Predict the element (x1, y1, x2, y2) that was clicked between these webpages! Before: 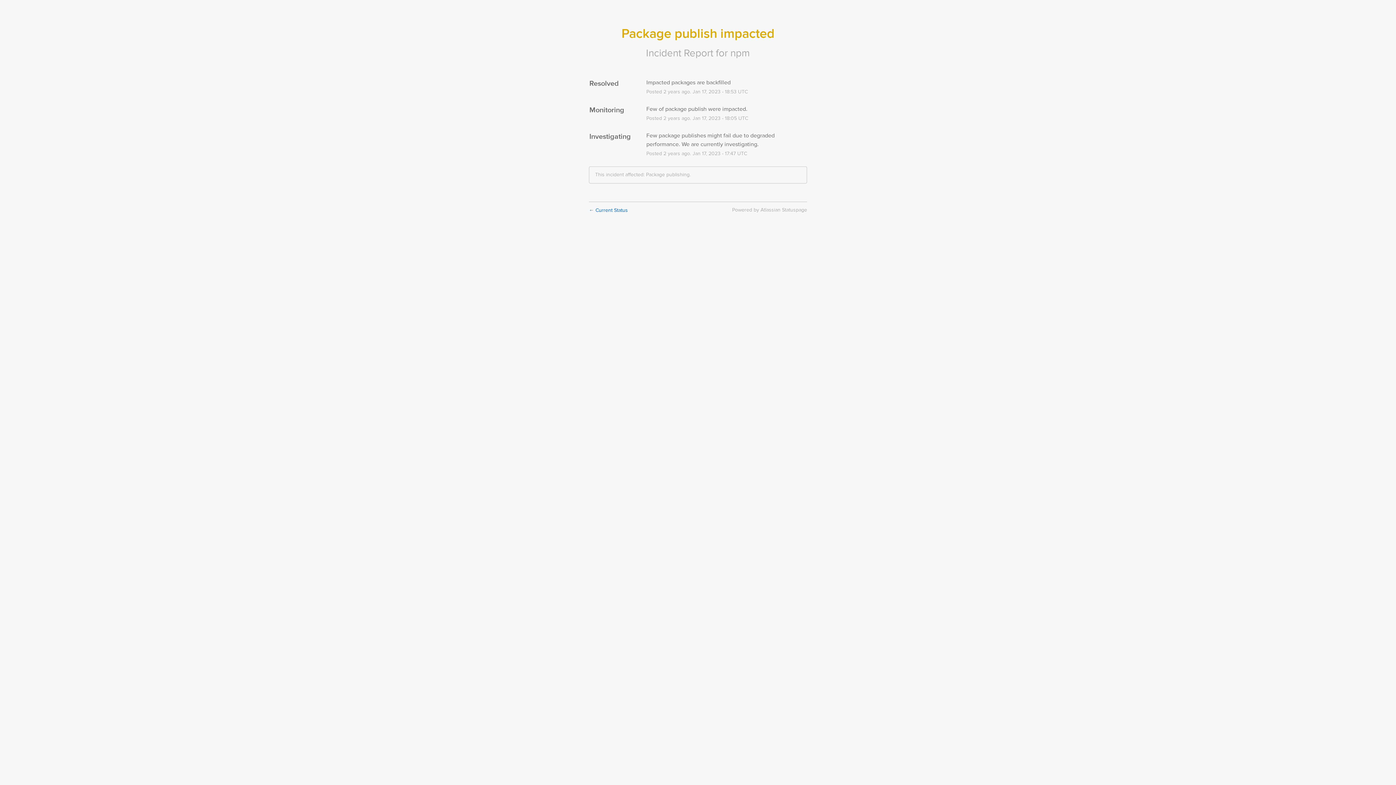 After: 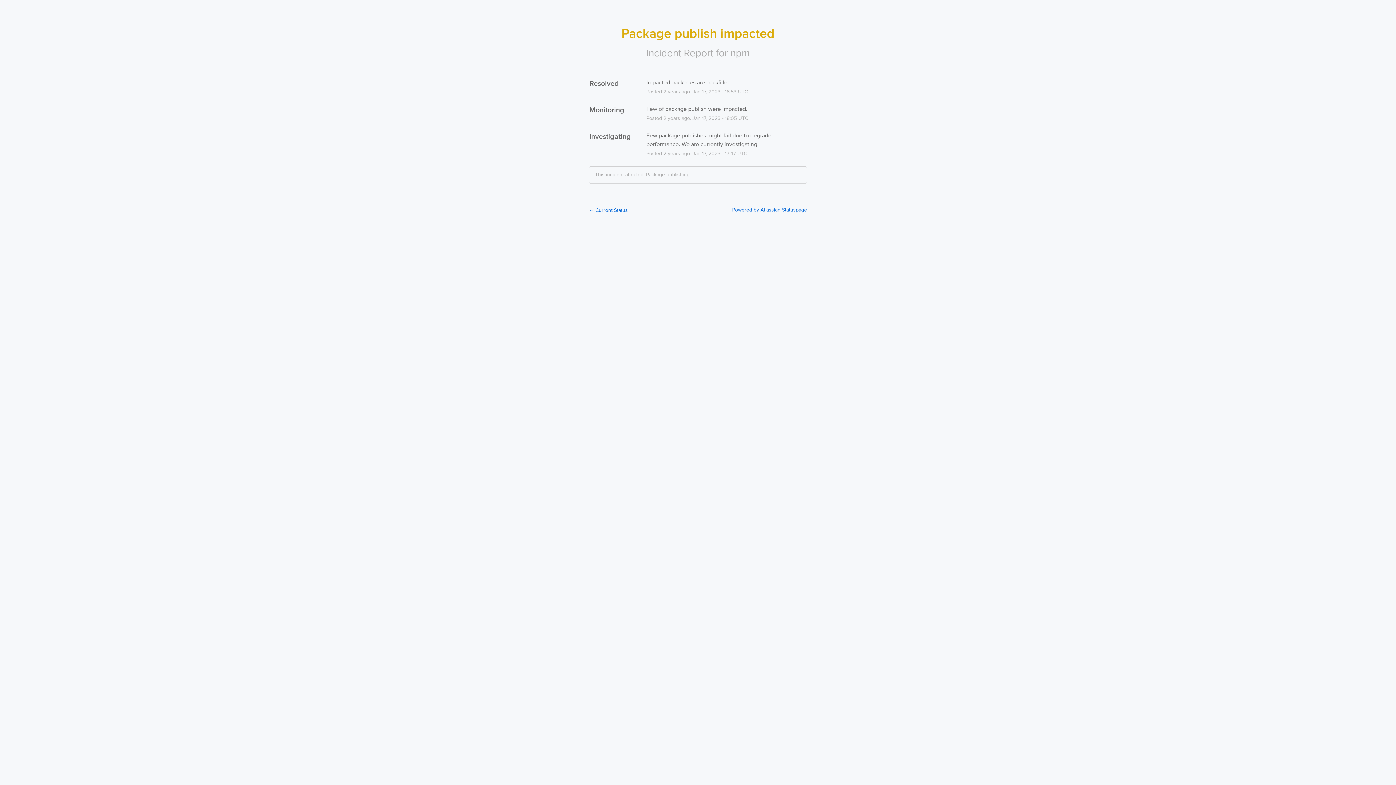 Action: label: Powered by Atlassian Statuspage bbox: (732, 206, 807, 213)